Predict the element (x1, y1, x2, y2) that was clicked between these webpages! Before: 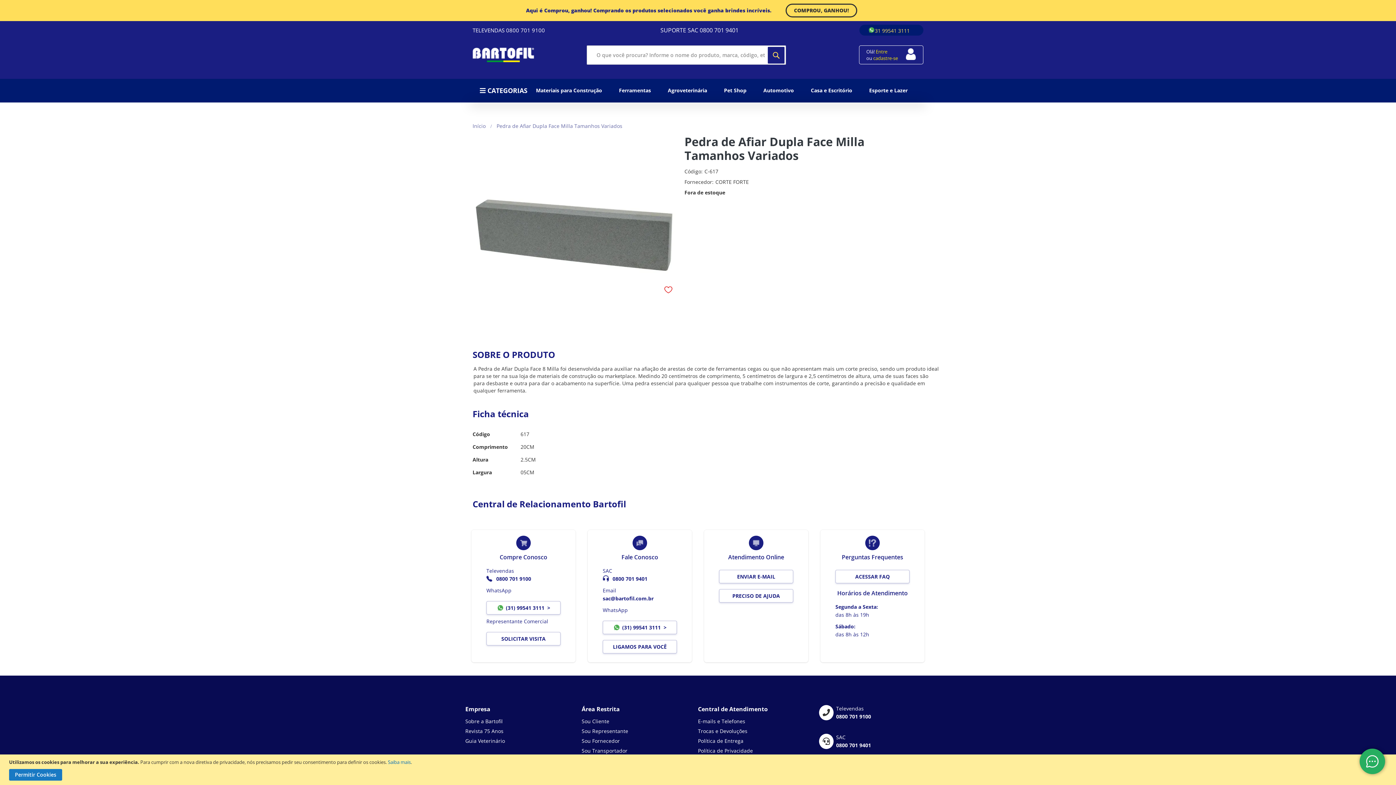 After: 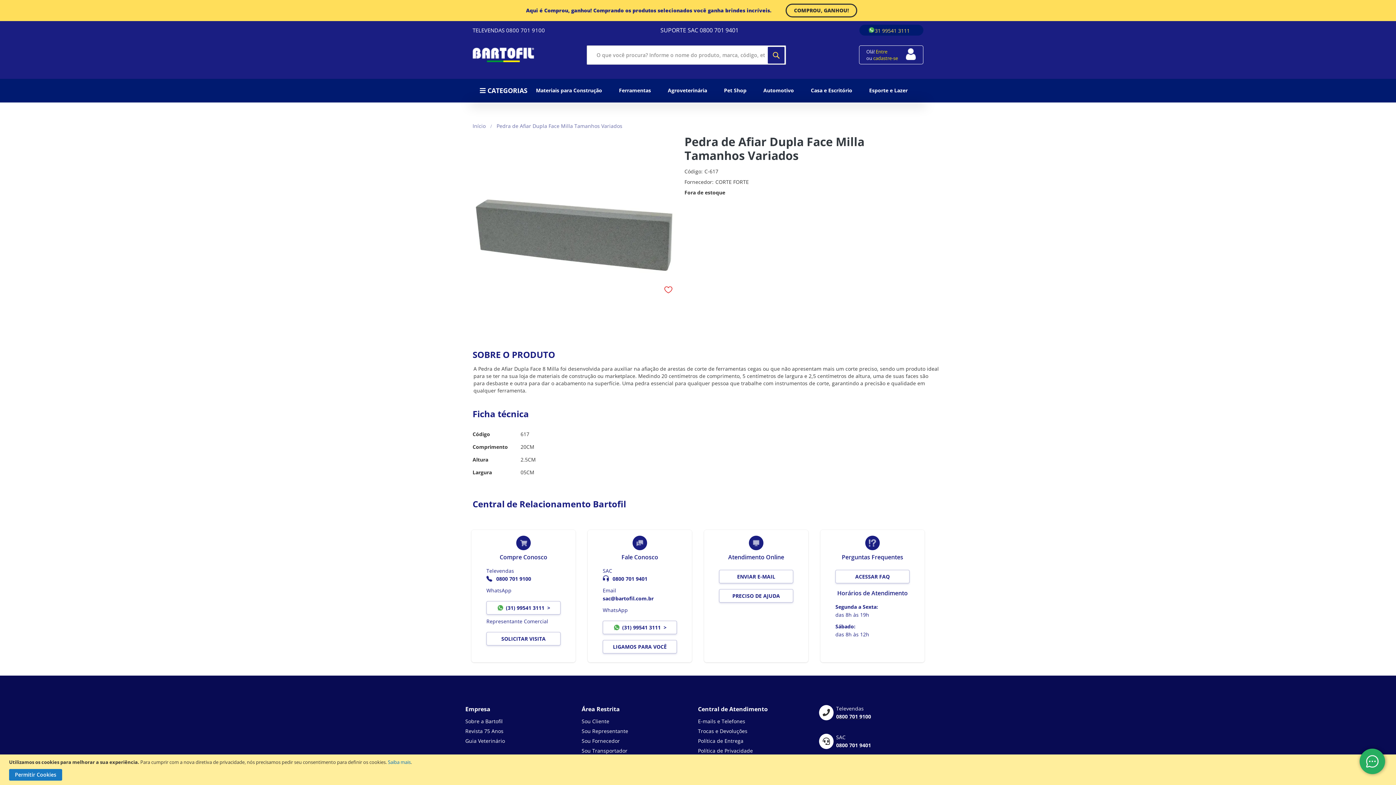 Action: bbox: (836, 713, 871, 720) label: 0800 701 9100